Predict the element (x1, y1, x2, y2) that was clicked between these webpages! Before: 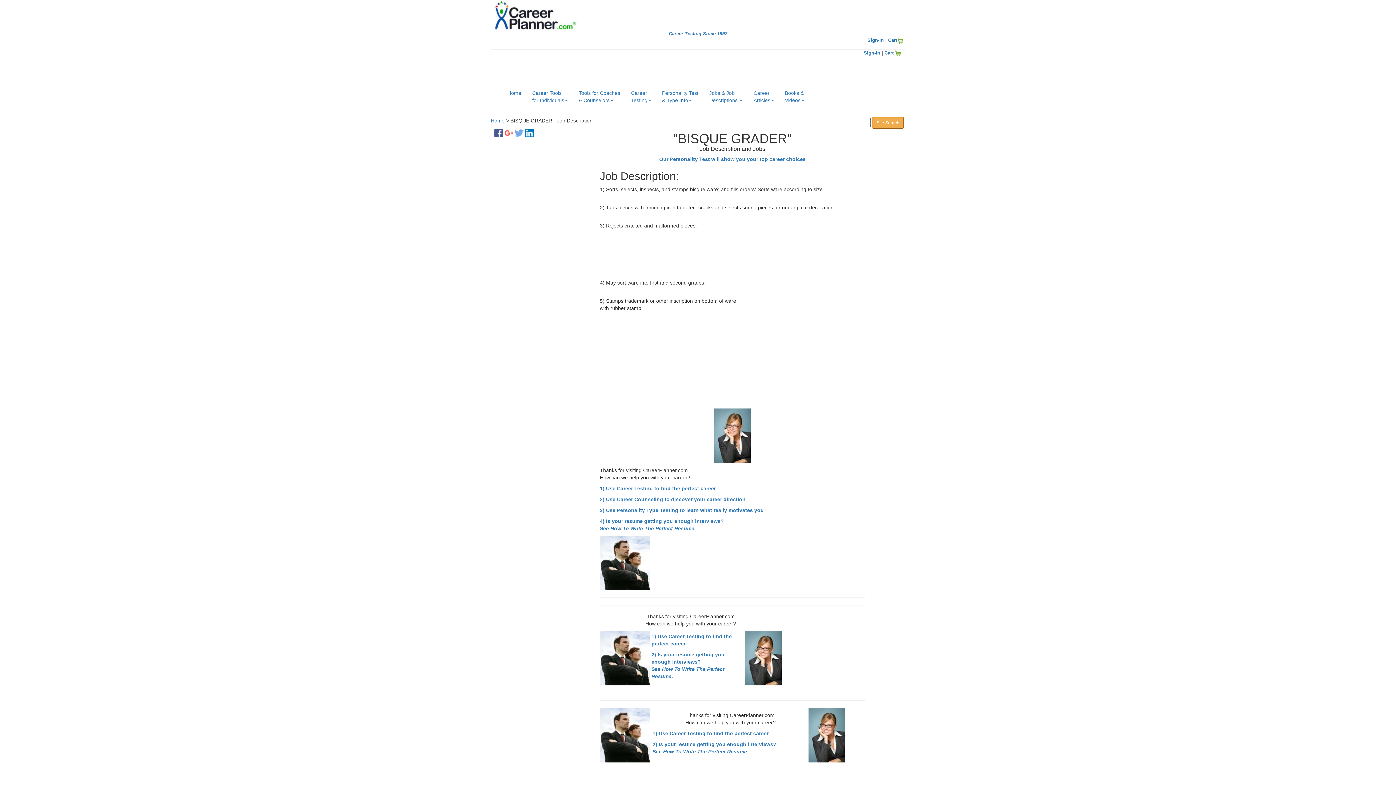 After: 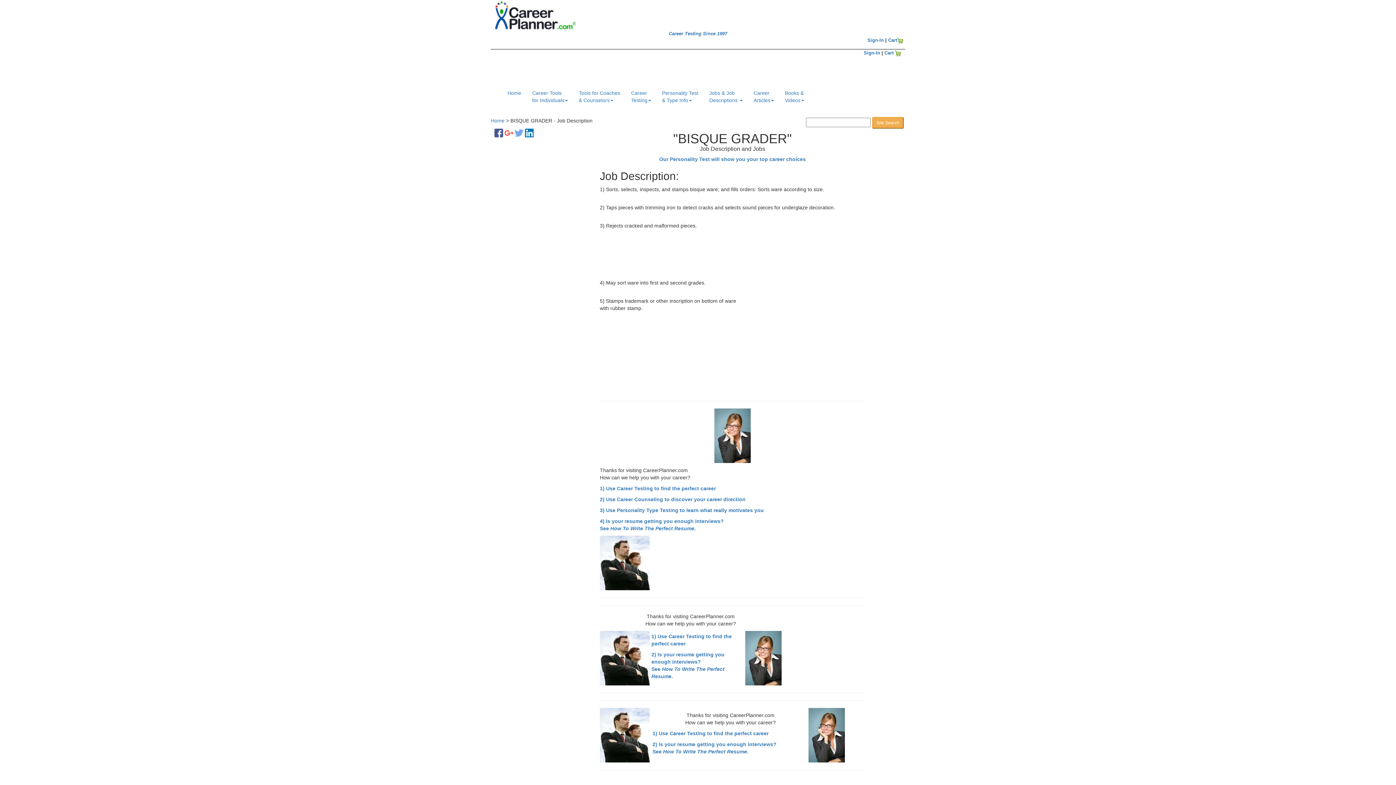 Action: bbox: (525, 129, 533, 135)